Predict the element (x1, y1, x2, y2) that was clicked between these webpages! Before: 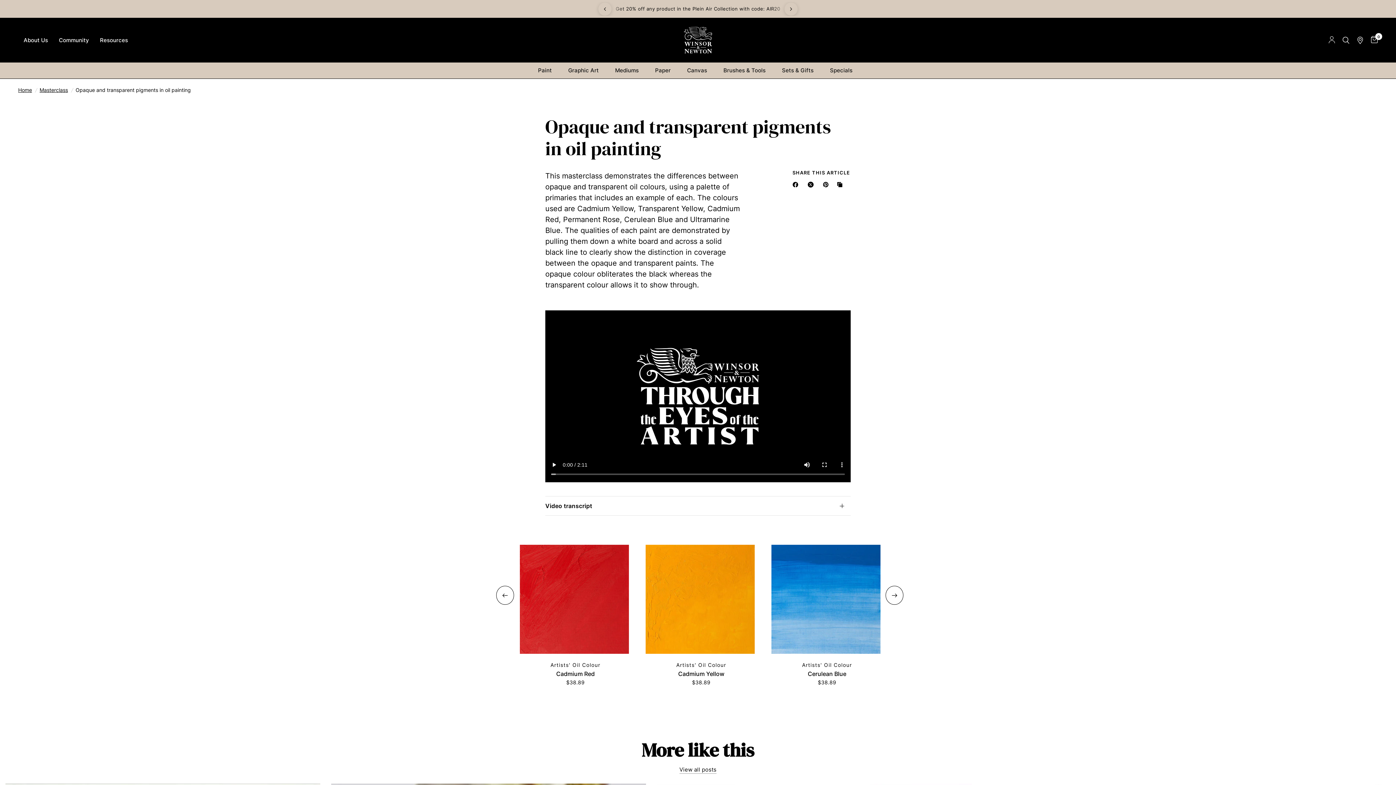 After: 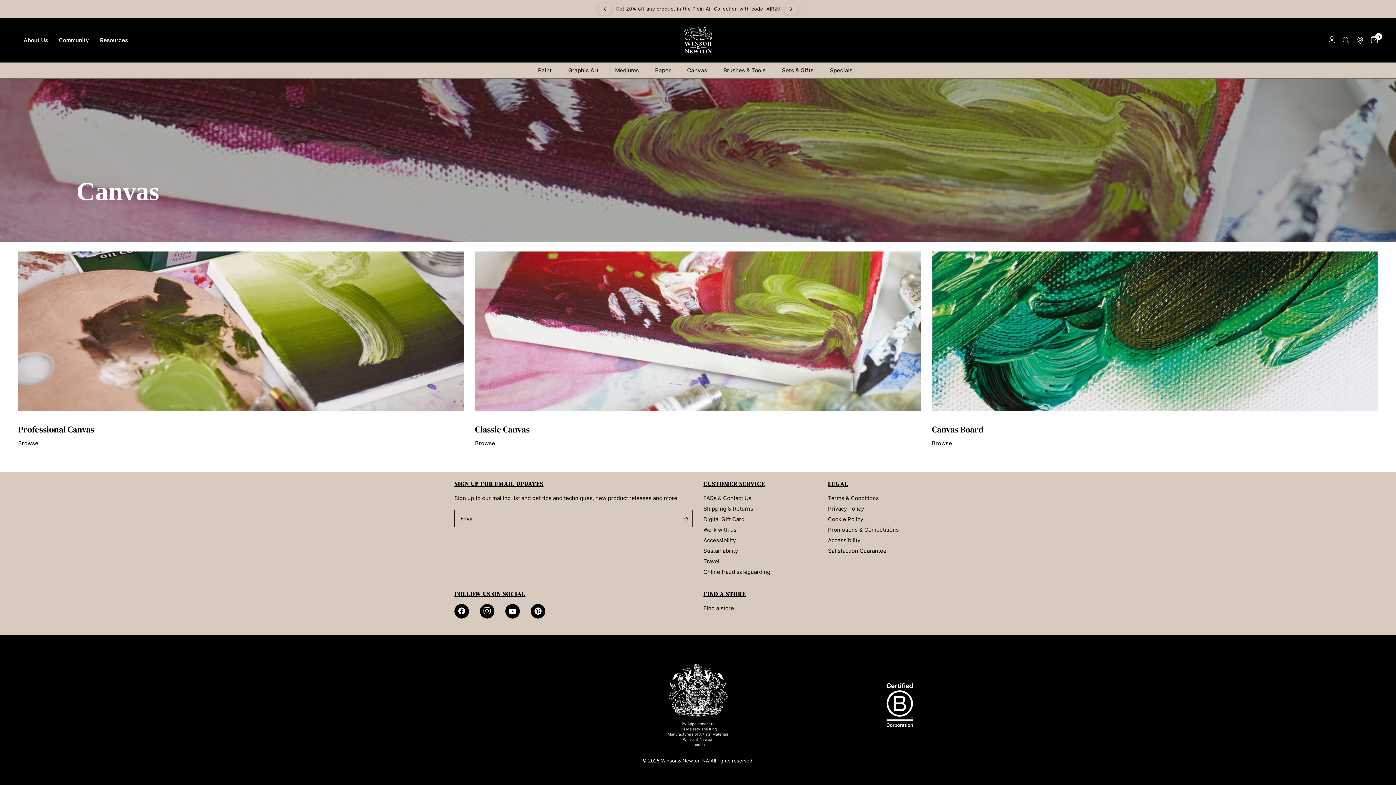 Action: label: Canvas bbox: (687, 66, 707, 74)